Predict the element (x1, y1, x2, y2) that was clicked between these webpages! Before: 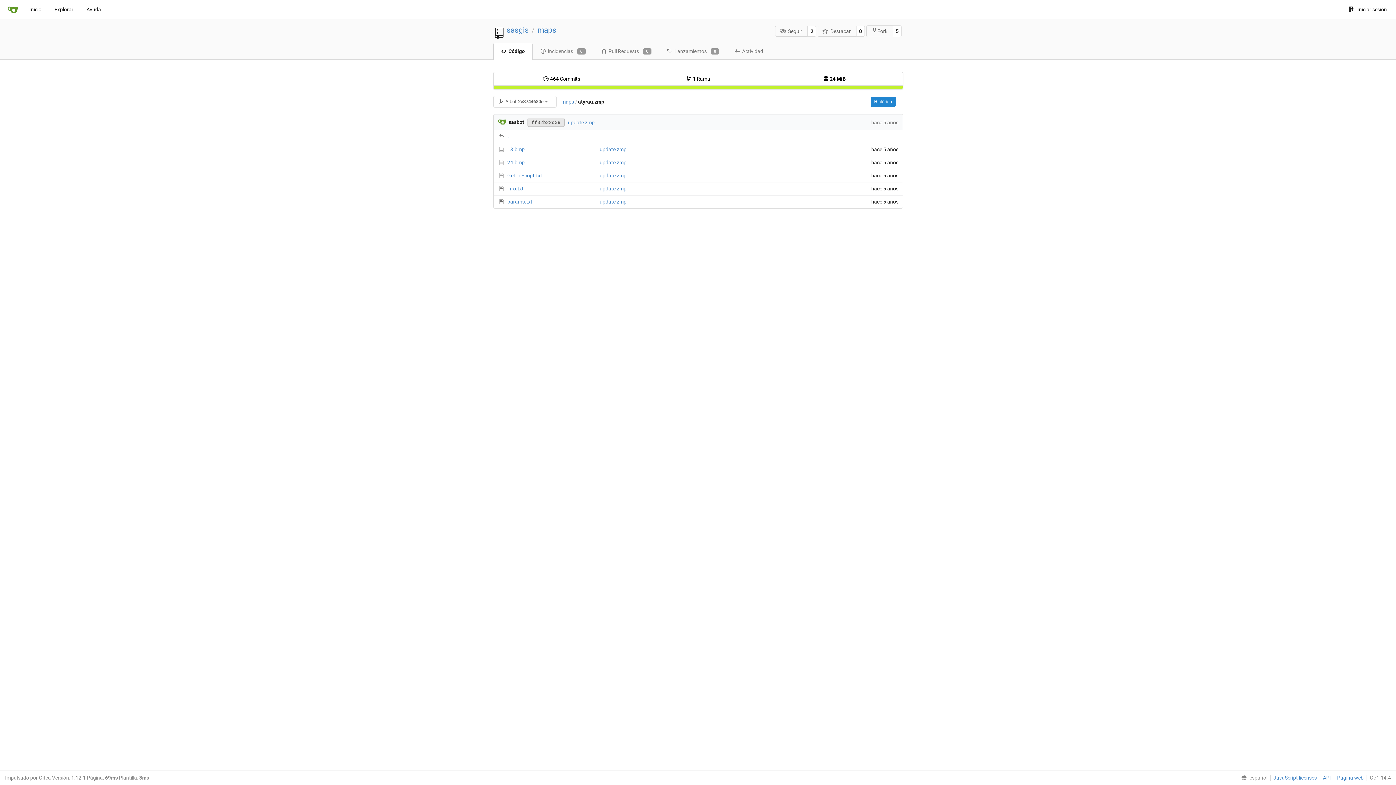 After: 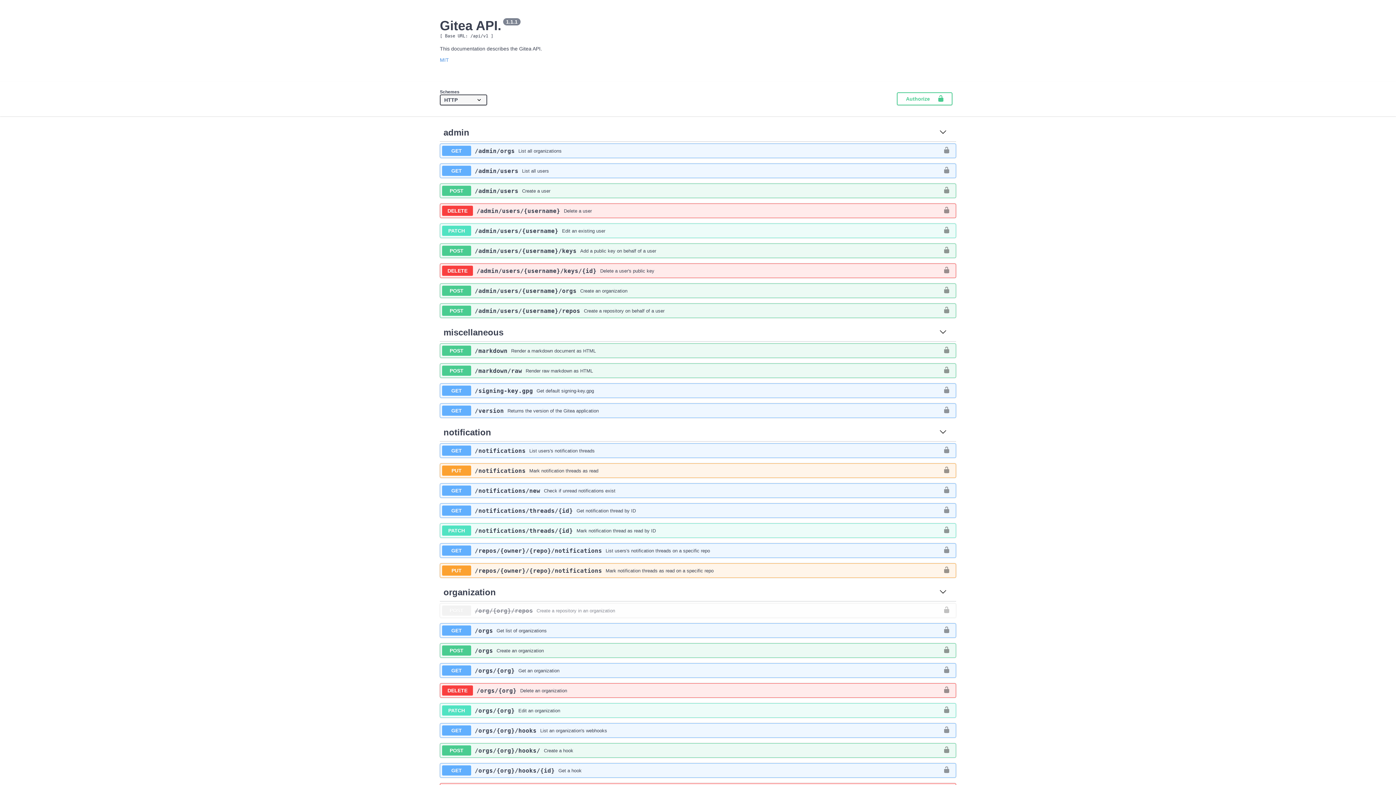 Action: bbox: (1320, 775, 1331, 781) label: API